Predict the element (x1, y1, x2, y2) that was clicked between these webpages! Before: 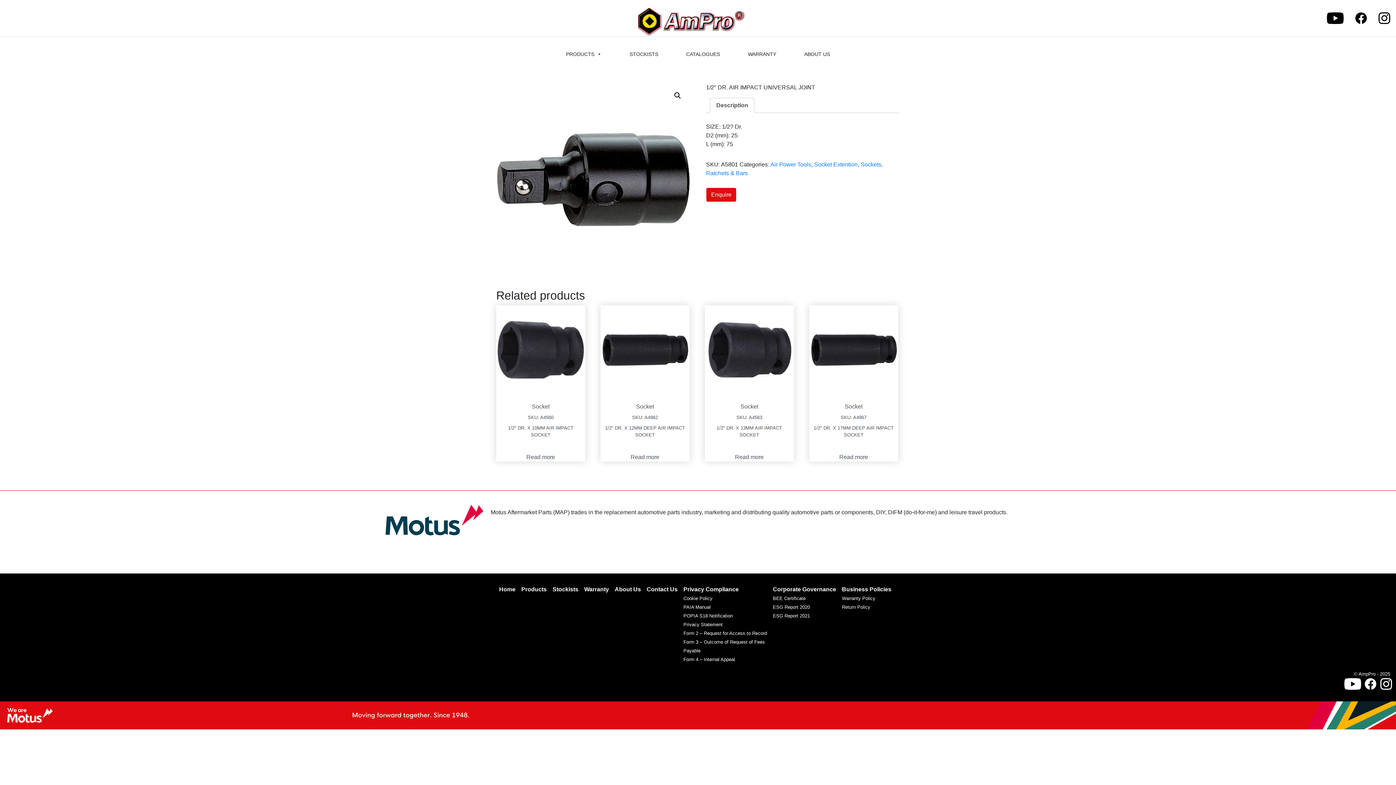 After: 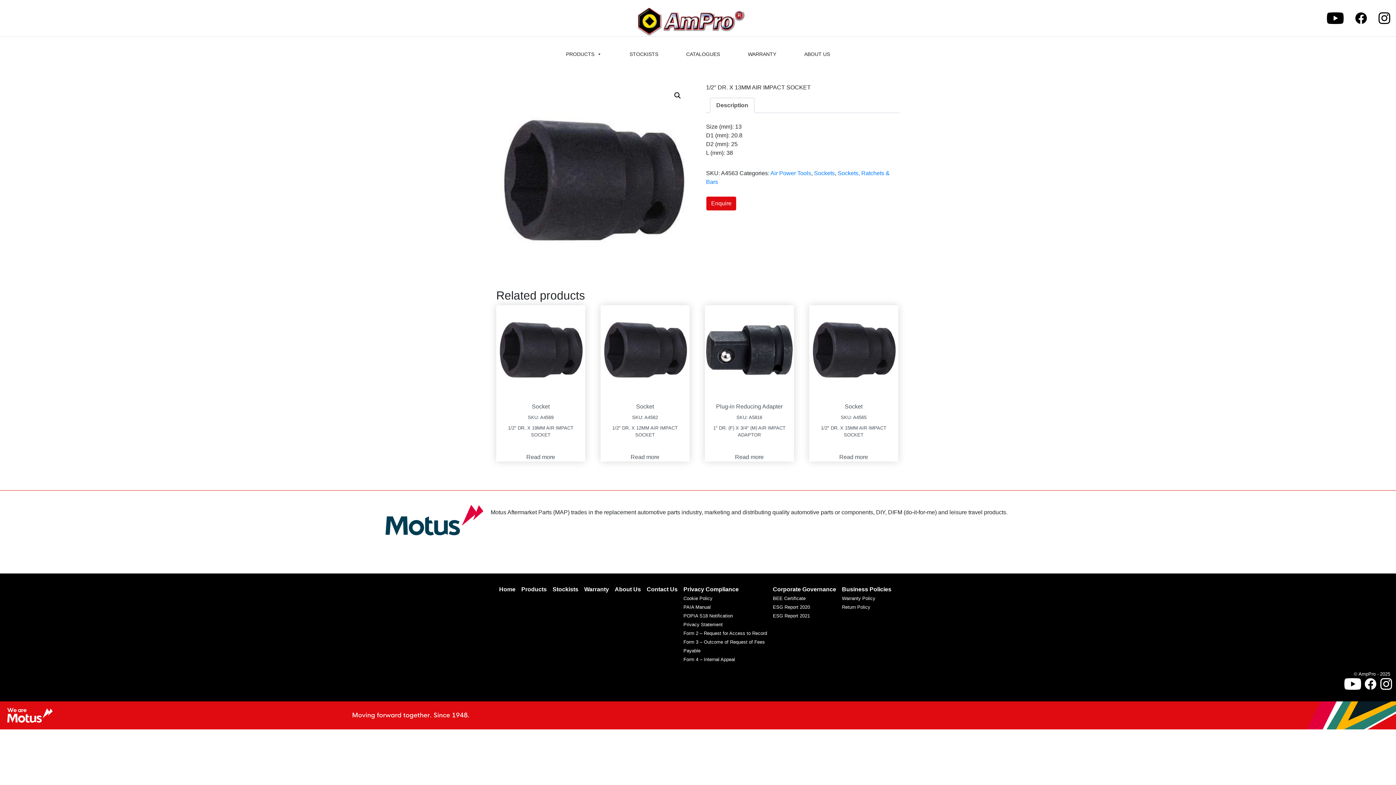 Action: bbox: (705, 305, 794, 447) label: Socket
SKU: A4563

1/2″ DR. X 13MM AIR IMPACT SOCKET